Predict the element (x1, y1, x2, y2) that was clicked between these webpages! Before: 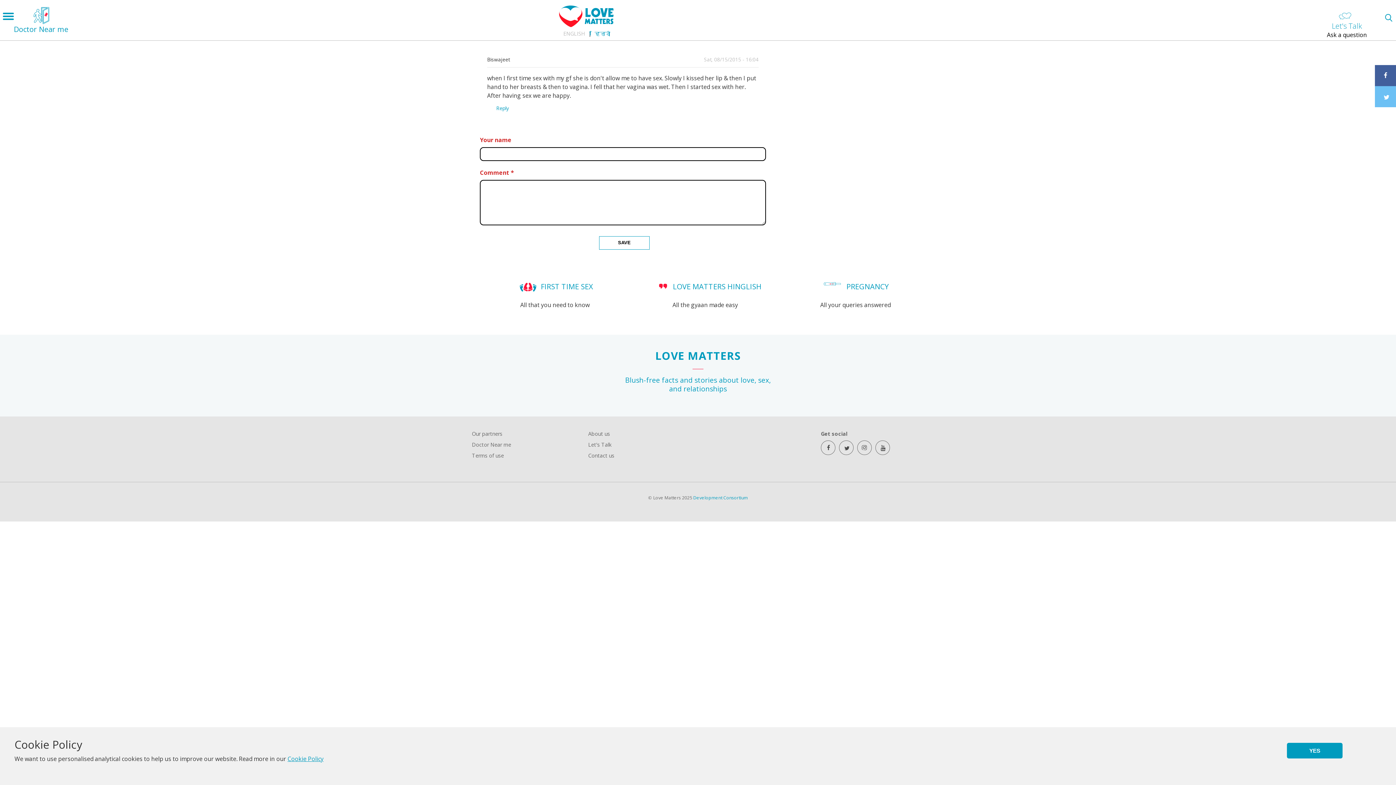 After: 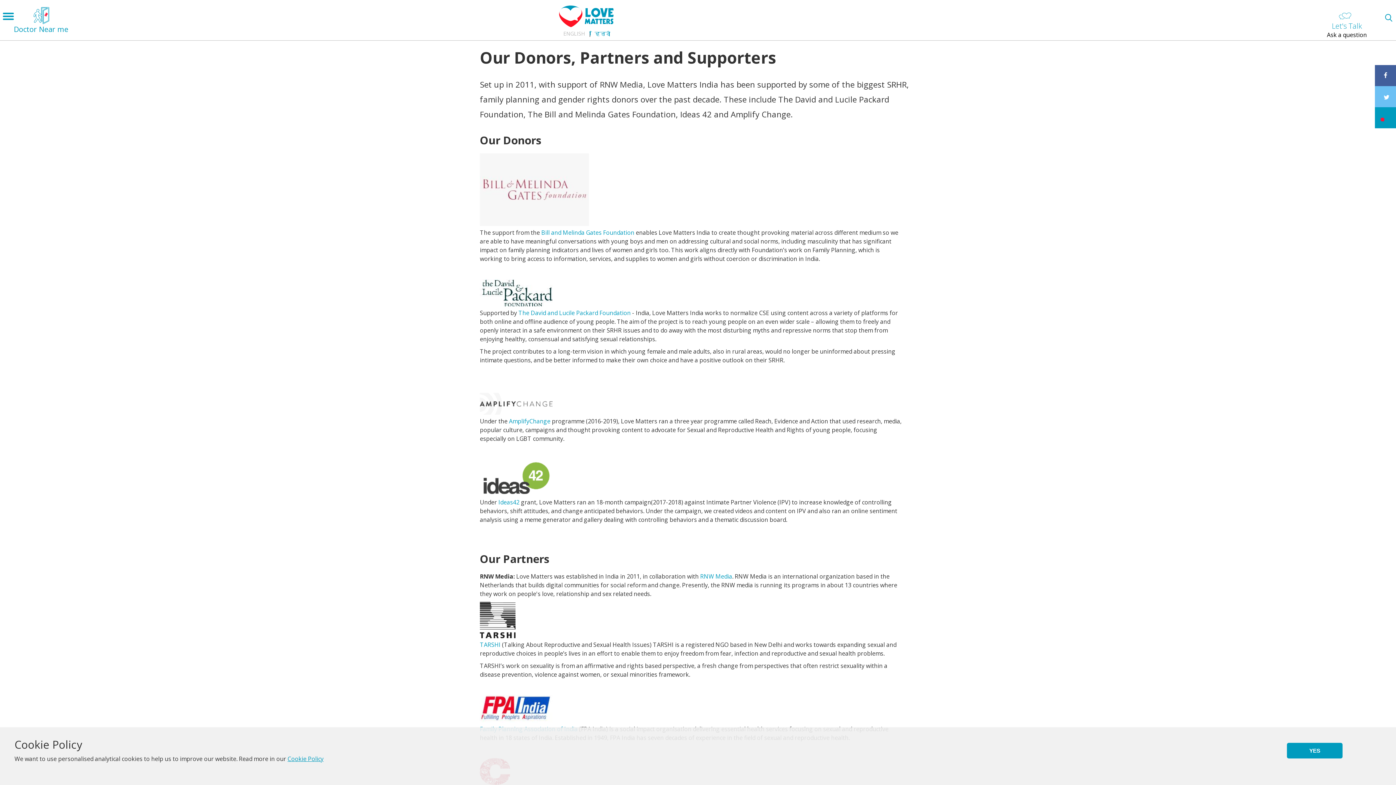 Action: bbox: (472, 429, 573, 438) label: Our partners